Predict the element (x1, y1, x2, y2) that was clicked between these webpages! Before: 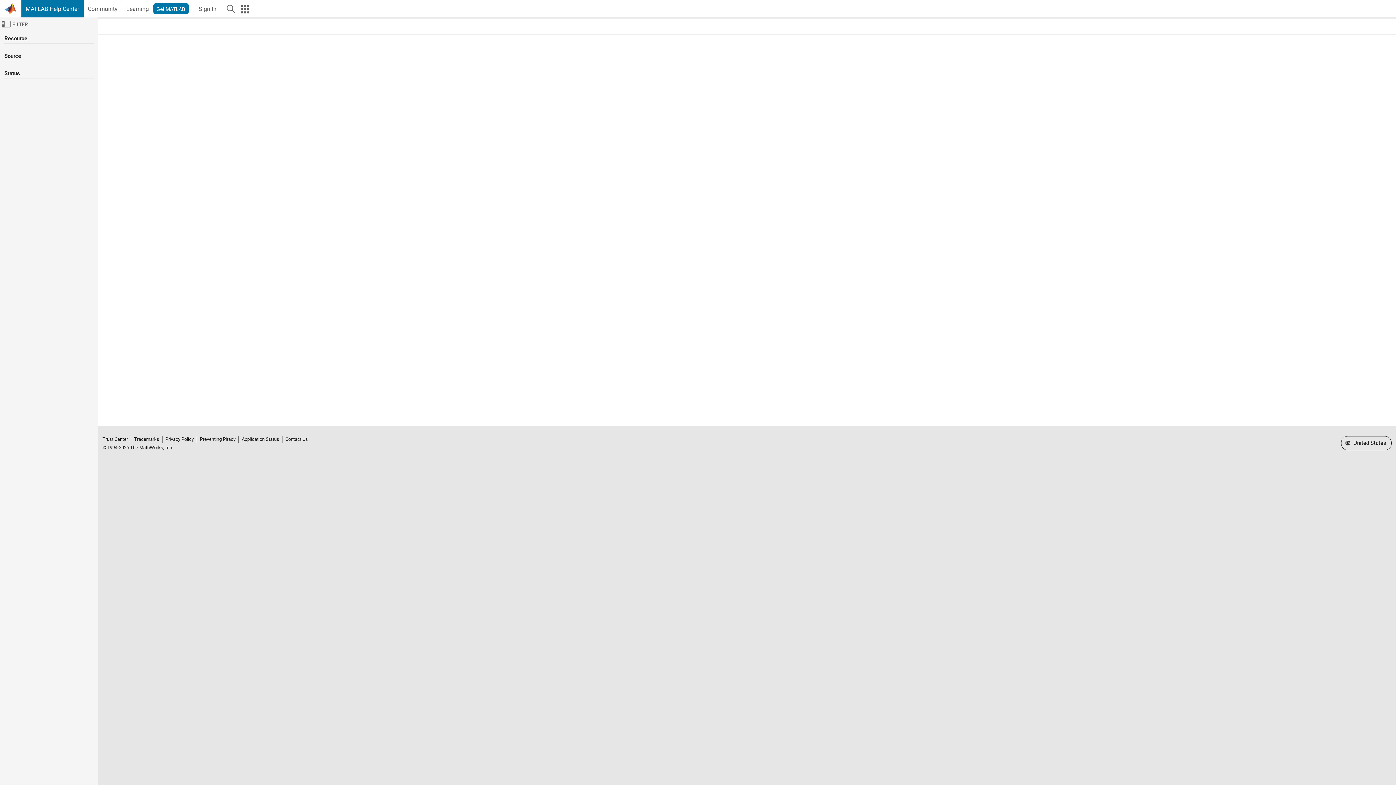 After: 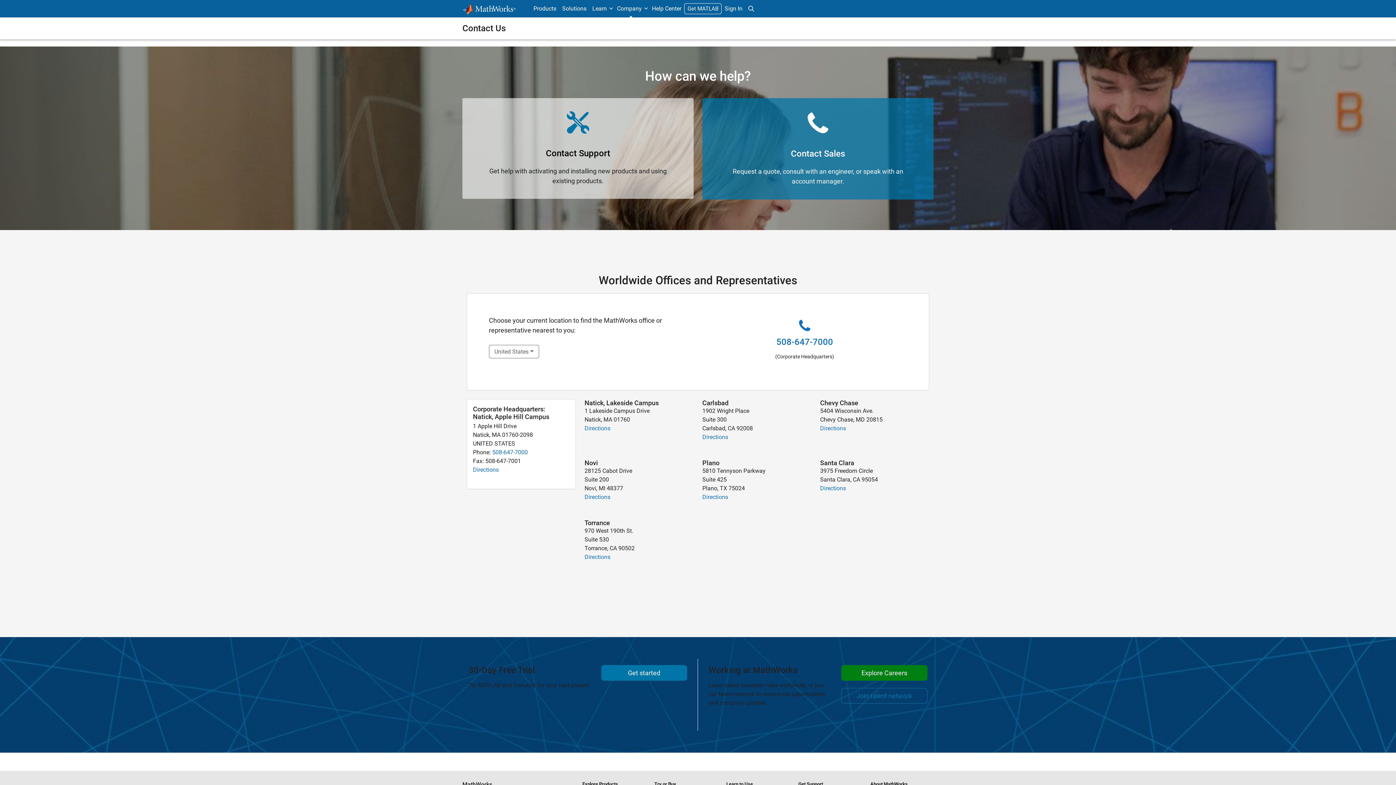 Action: label: Contact Us bbox: (284, 436, 309, 442)